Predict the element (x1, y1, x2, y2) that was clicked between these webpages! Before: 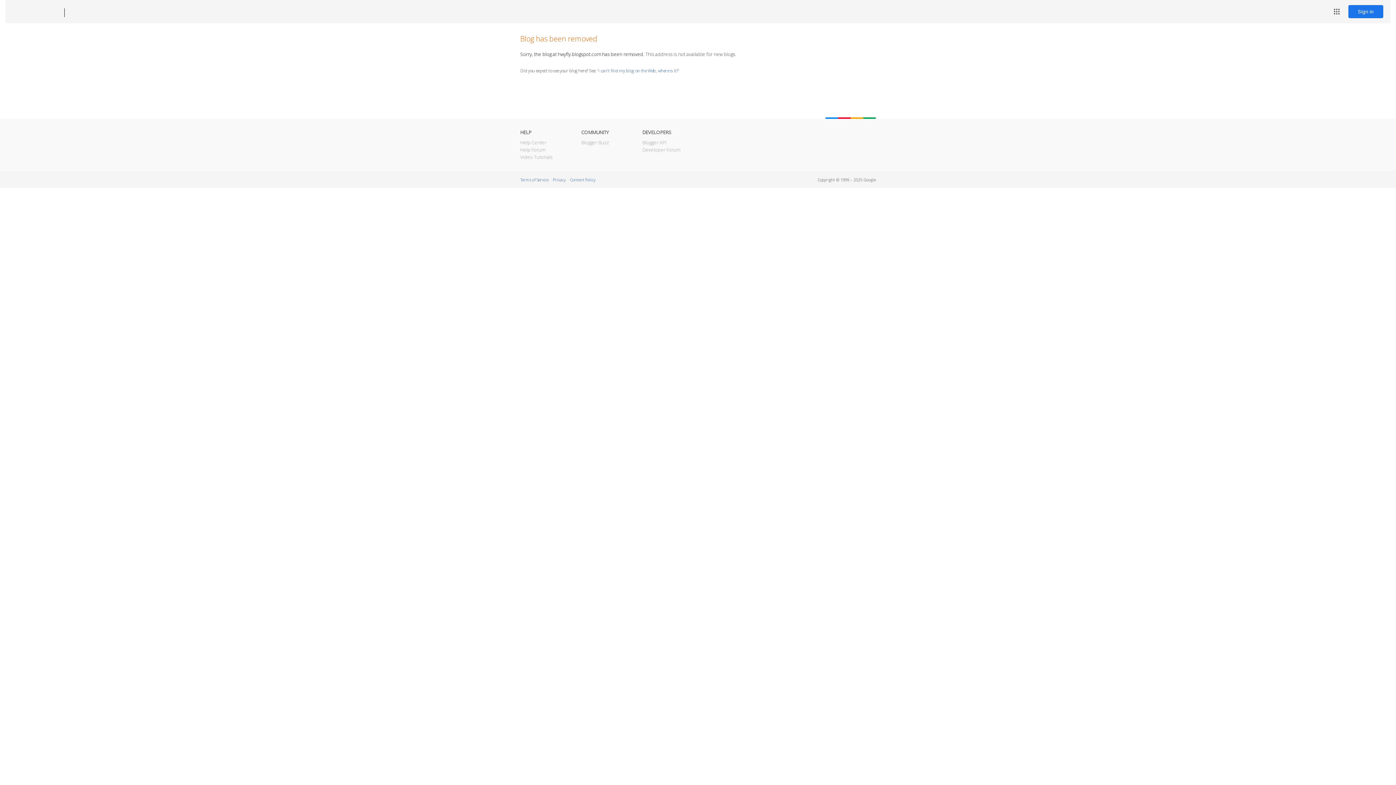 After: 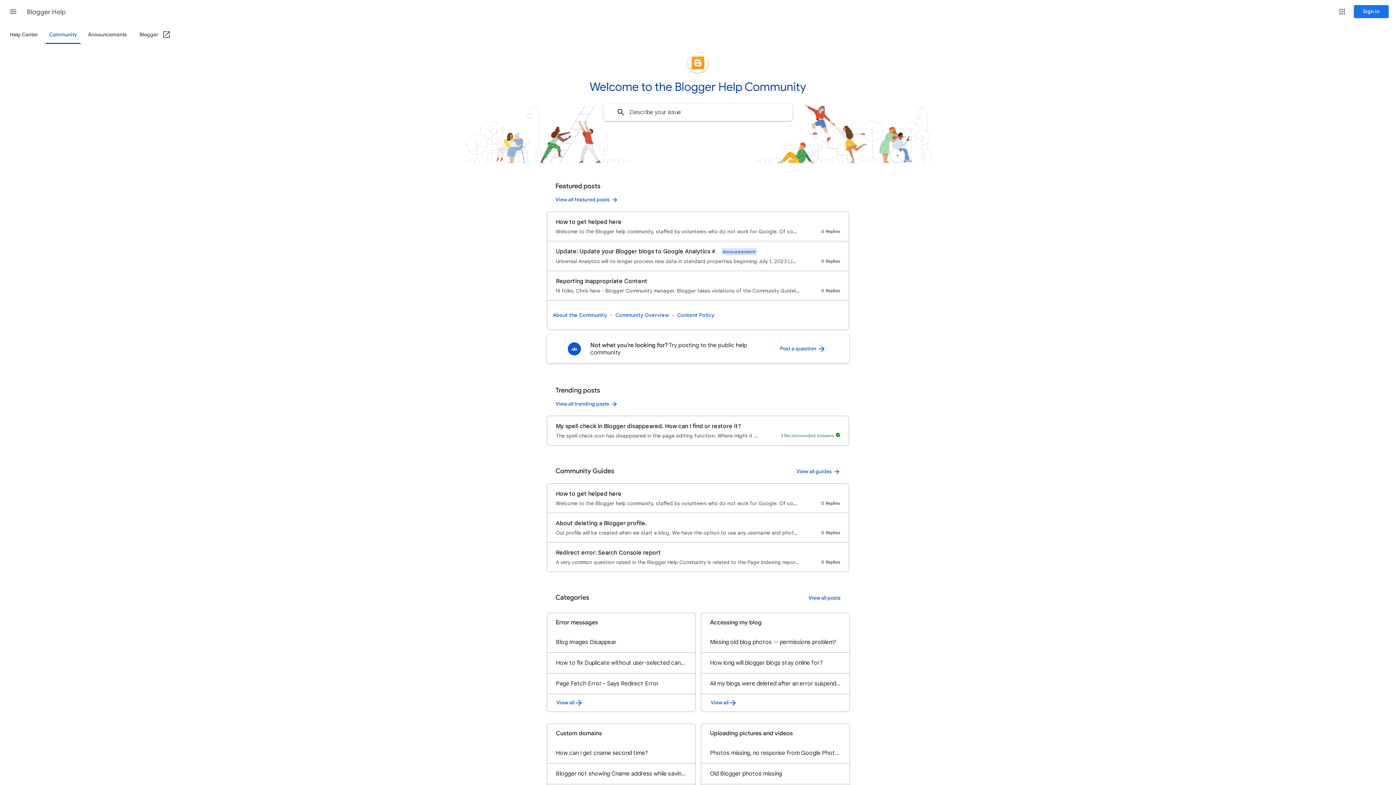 Action: bbox: (520, 146, 545, 153) label: Help Forum